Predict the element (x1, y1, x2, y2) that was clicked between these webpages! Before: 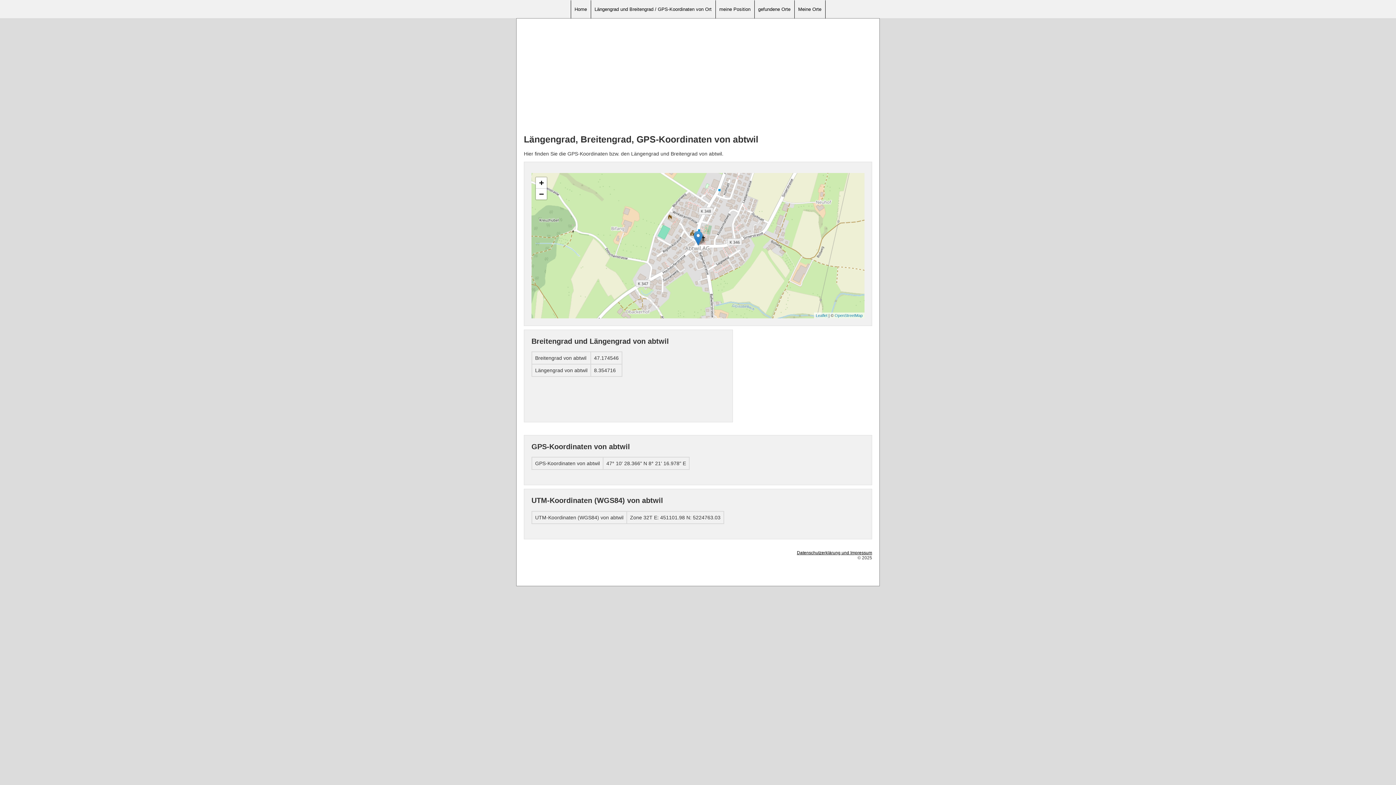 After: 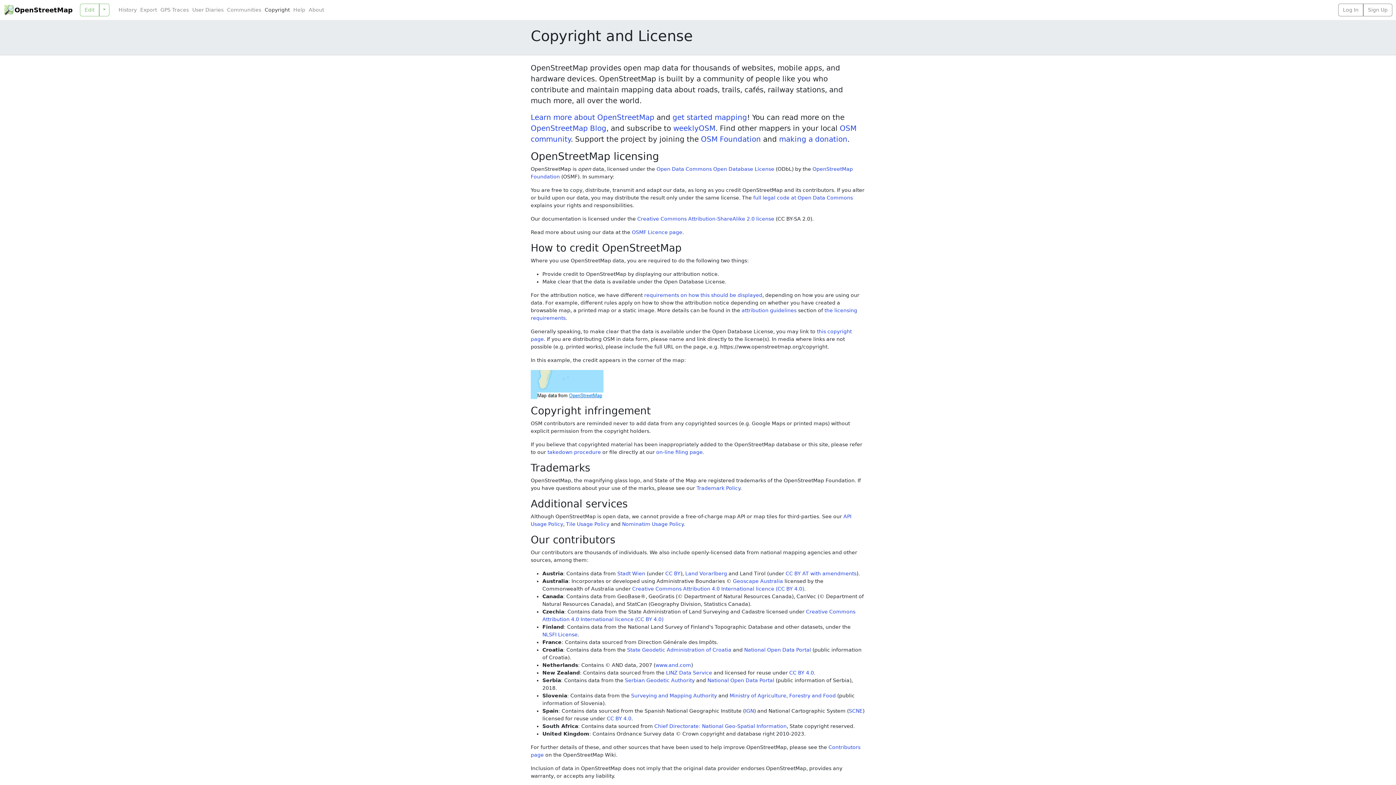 Action: bbox: (834, 313, 862, 317) label: OpenStreetMap